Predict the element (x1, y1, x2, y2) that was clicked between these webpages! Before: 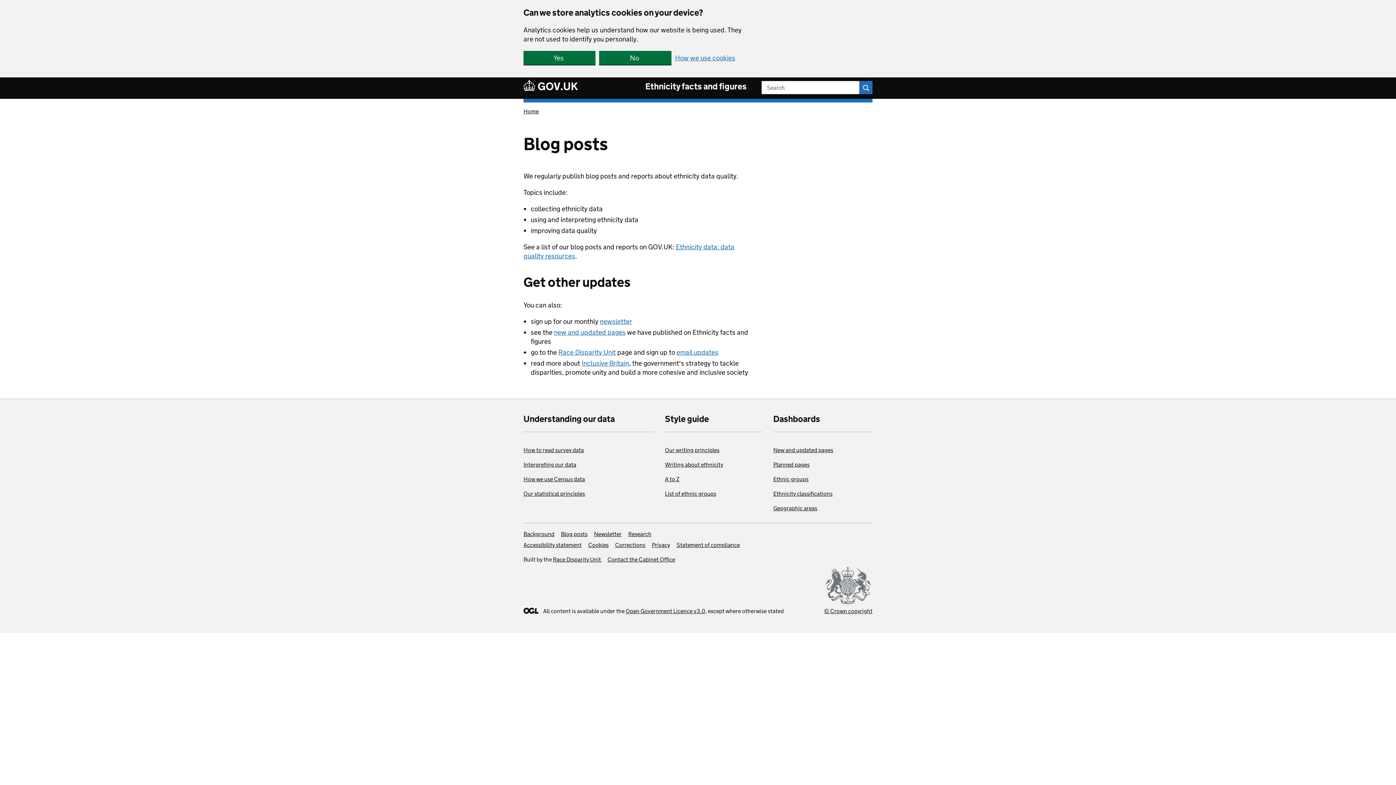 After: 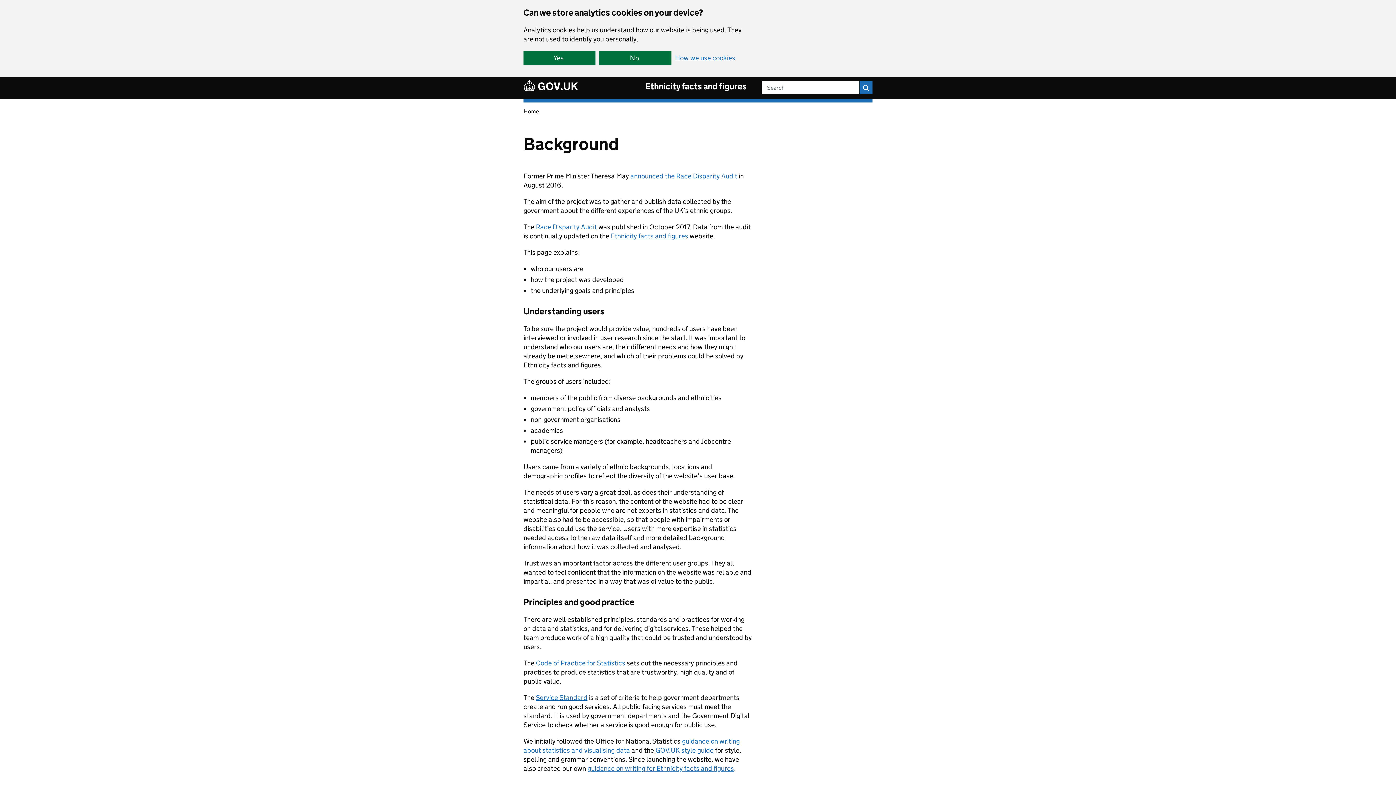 Action: label: Background bbox: (523, 530, 560, 537)